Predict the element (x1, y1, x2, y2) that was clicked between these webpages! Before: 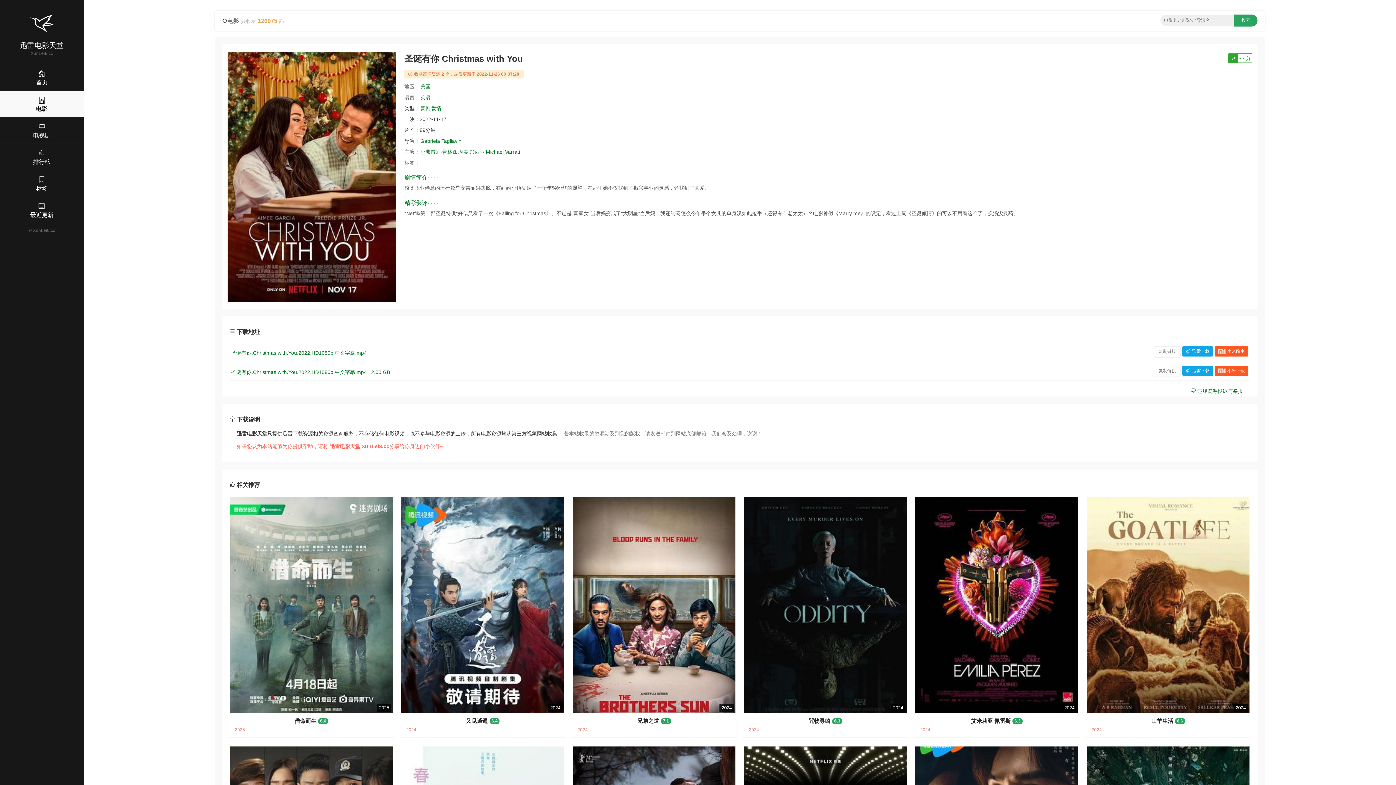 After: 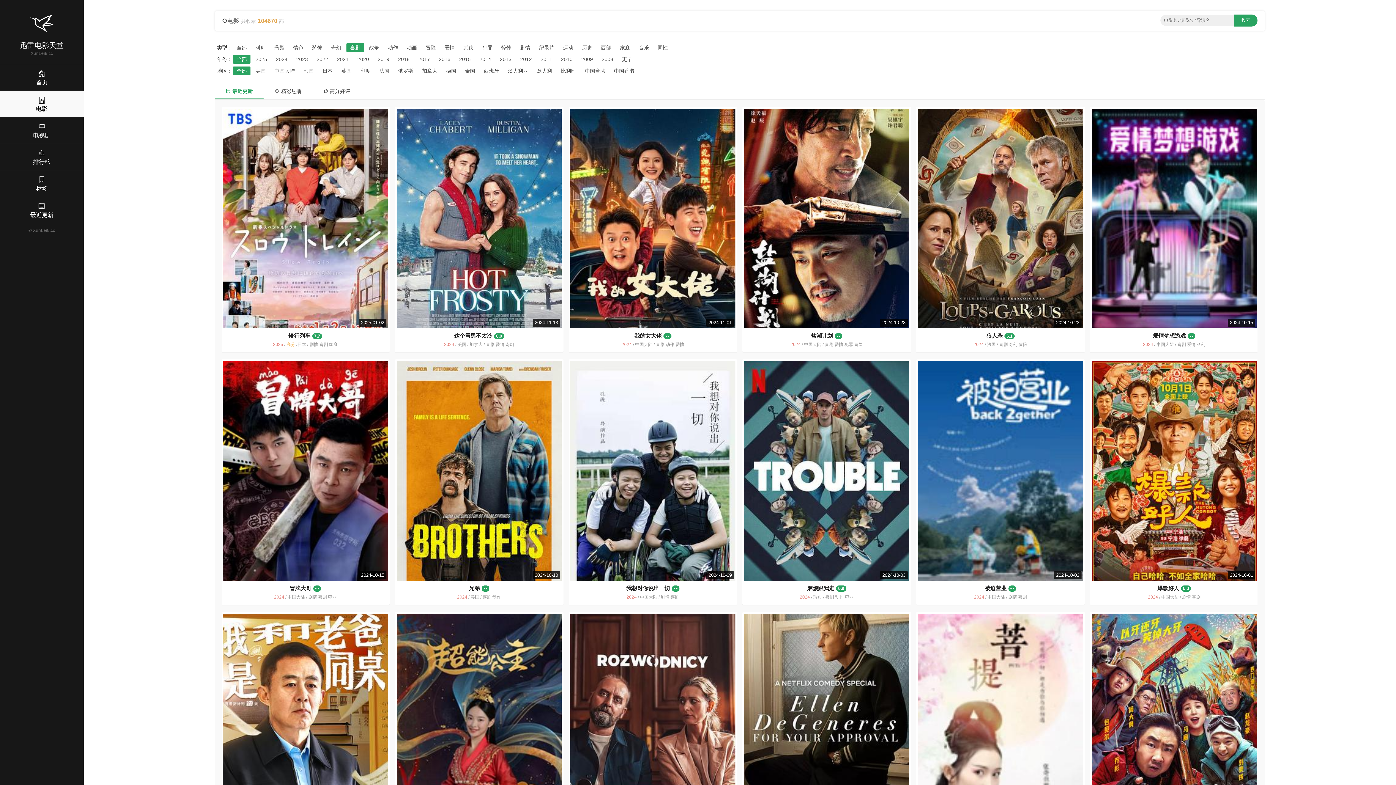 Action: bbox: (420, 105, 430, 111) label: 喜剧